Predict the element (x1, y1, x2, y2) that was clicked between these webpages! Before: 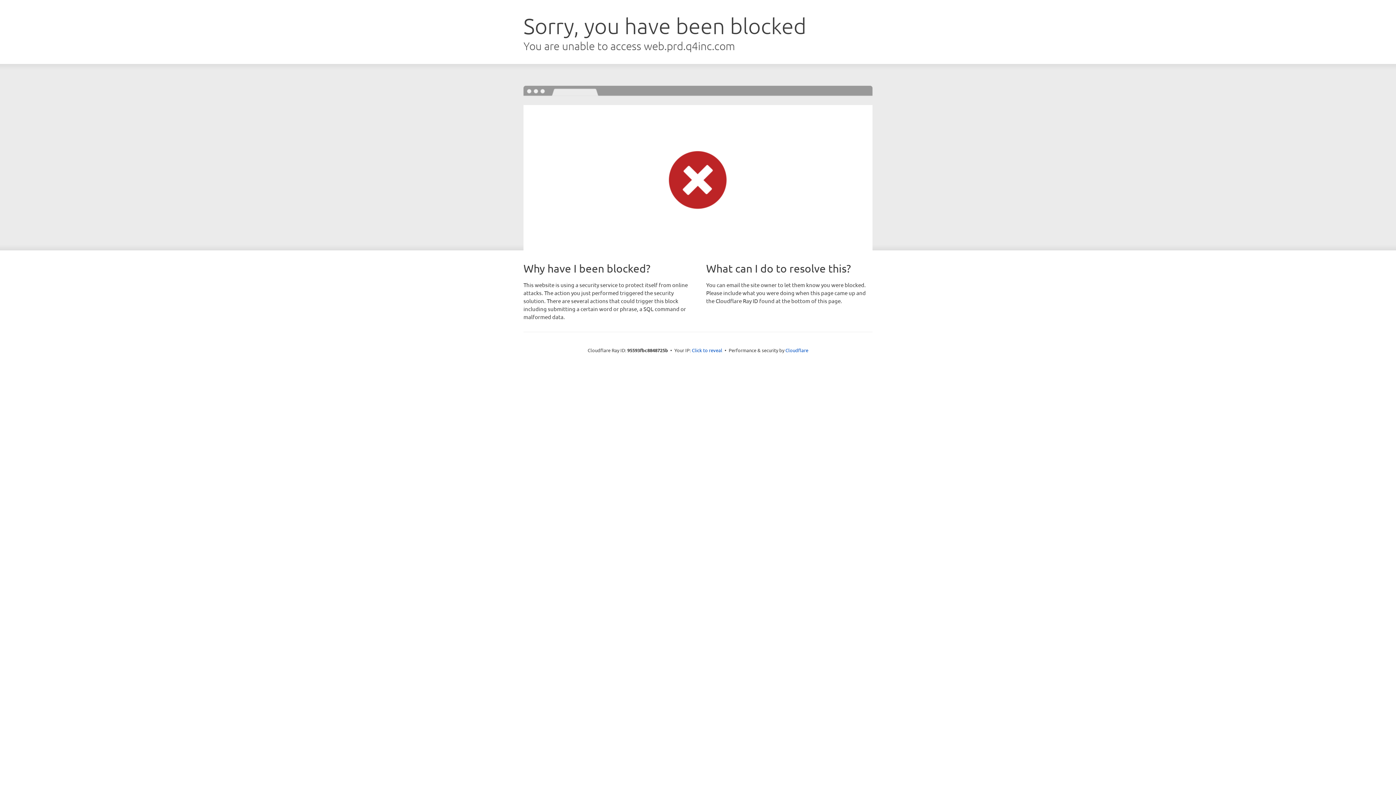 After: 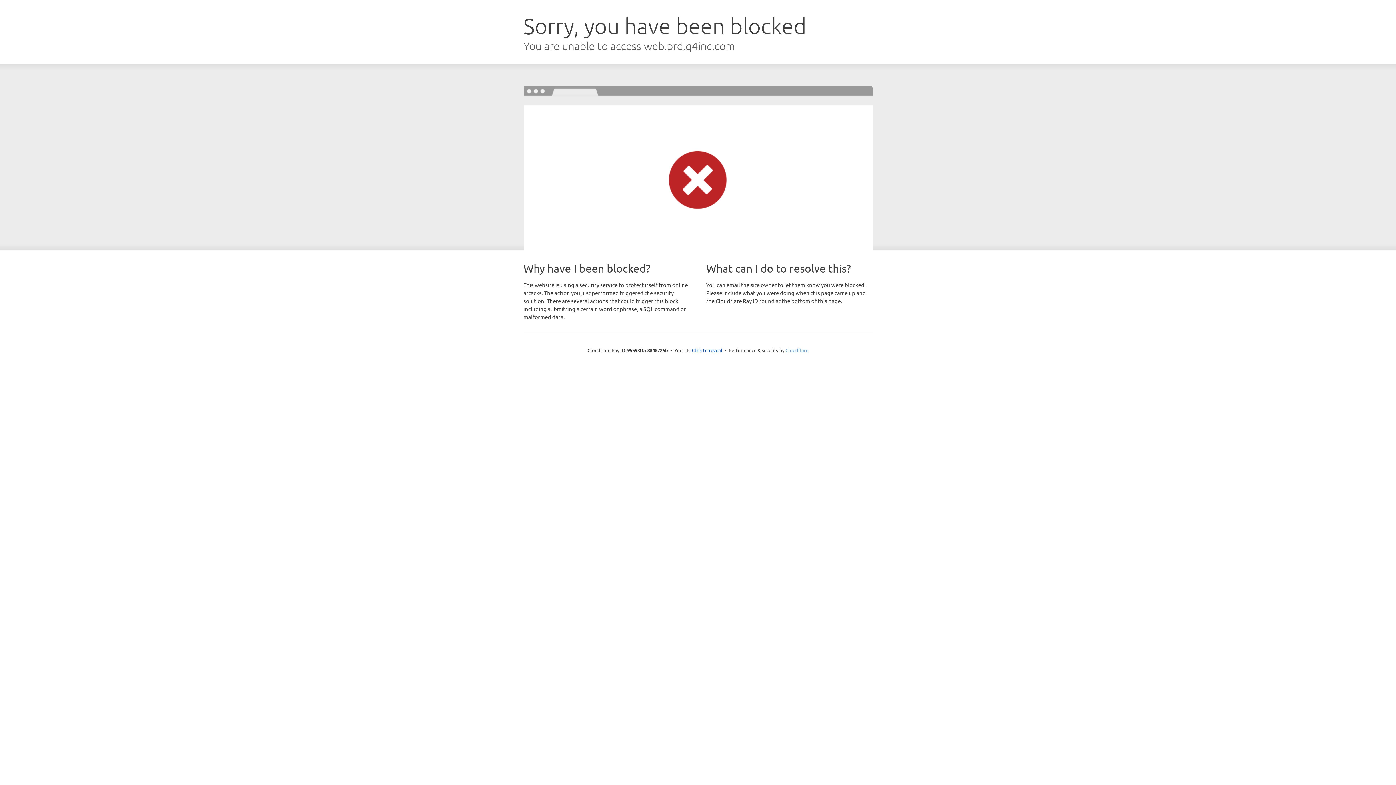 Action: bbox: (785, 347, 808, 353) label: Cloudflare